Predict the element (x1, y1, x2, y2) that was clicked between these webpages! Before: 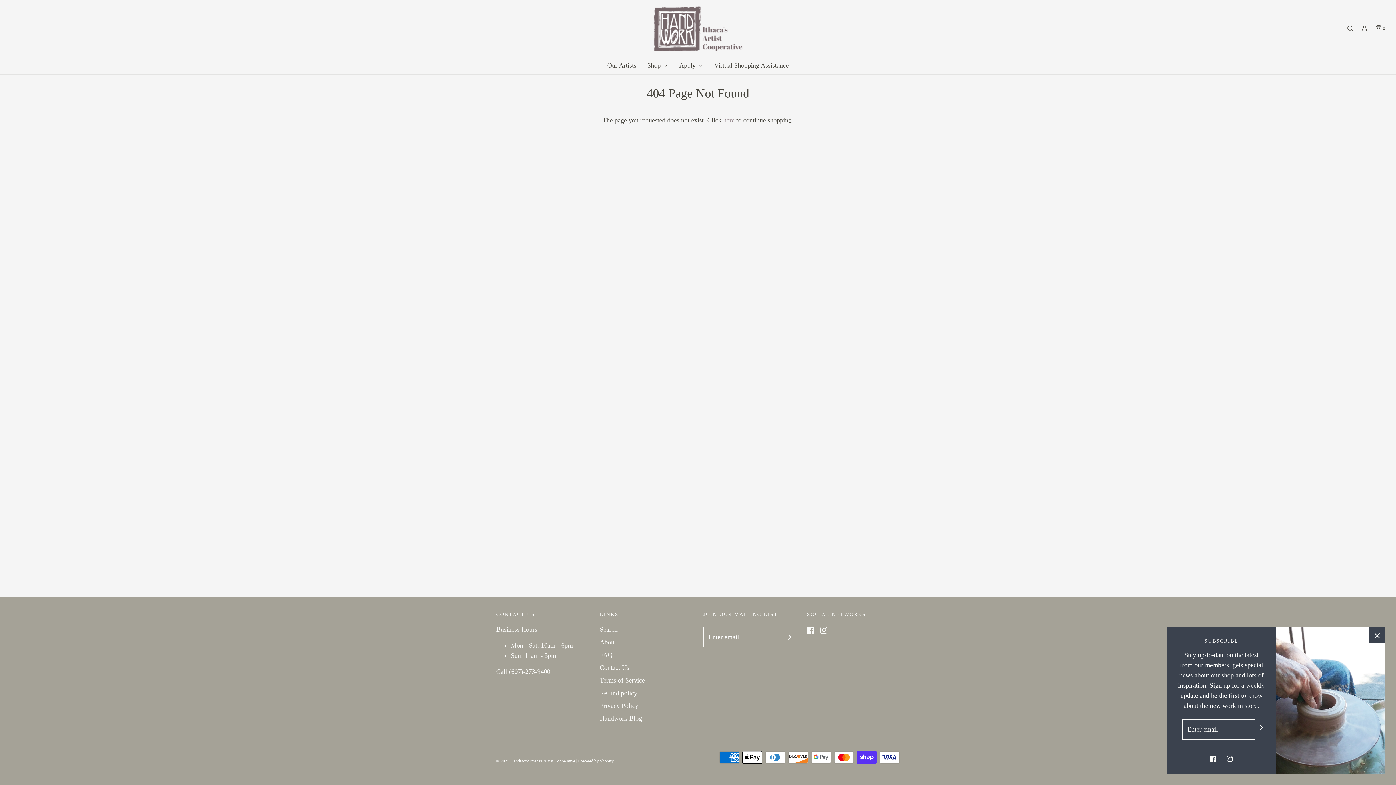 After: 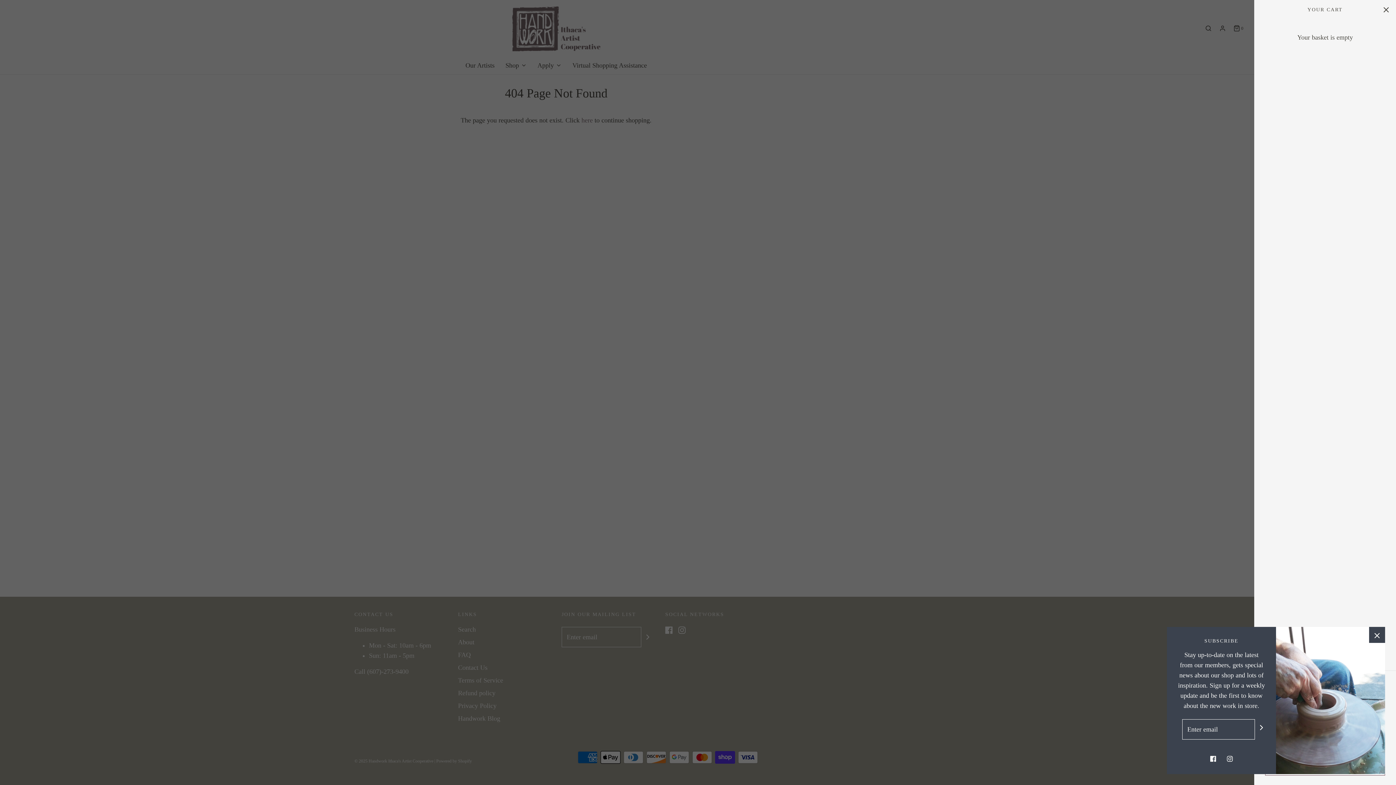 Action: bbox: (1374, 24, 1385, 31) label: 0